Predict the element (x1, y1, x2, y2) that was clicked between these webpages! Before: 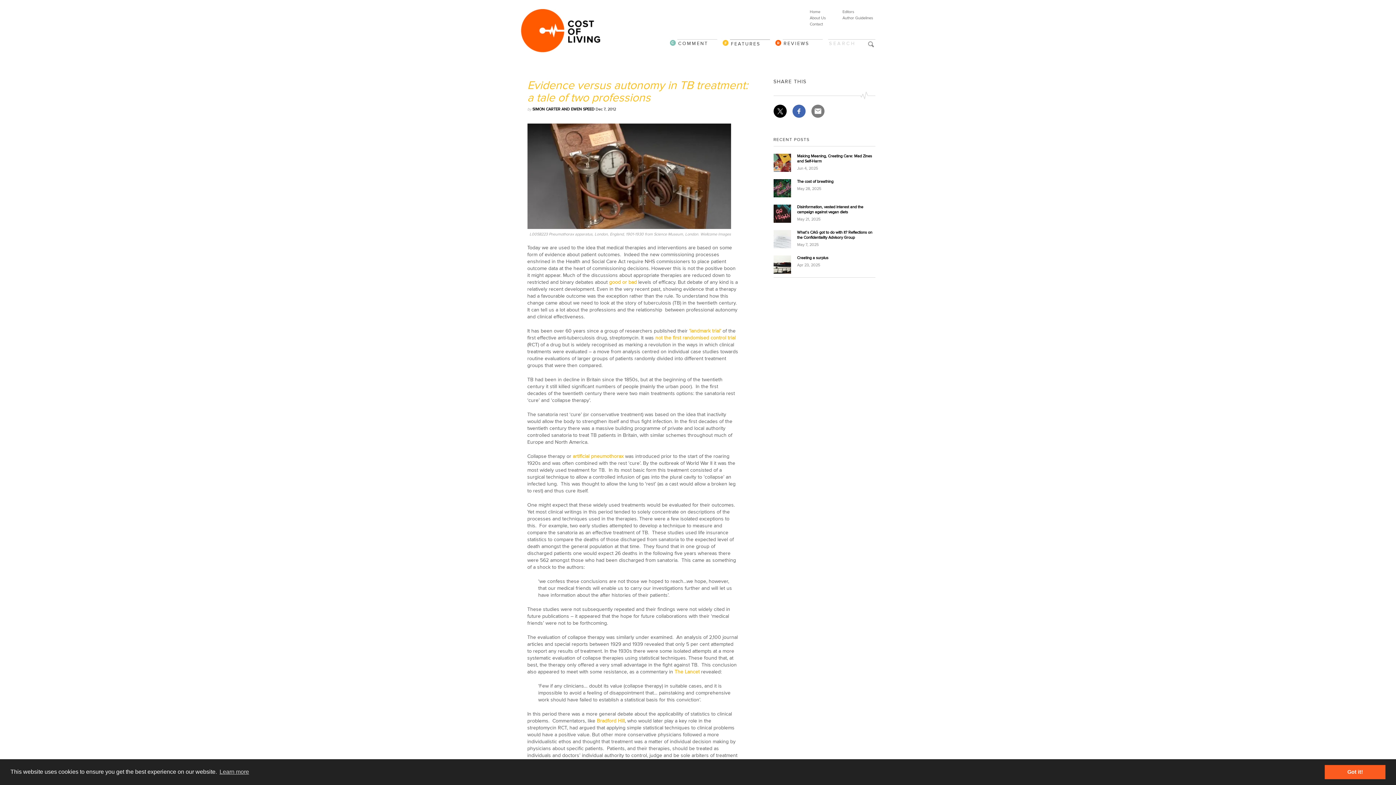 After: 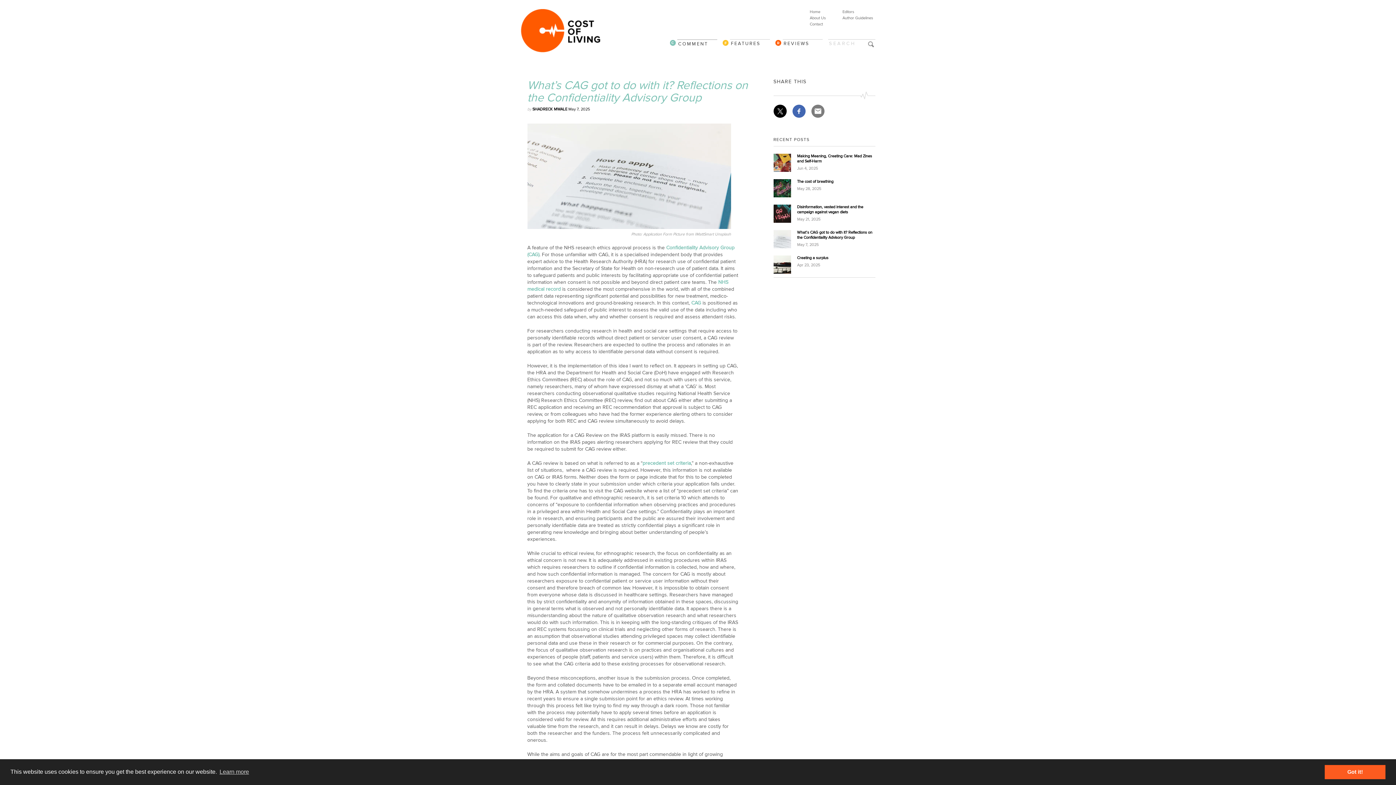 Action: label: What’s CAG got to do with it? Reflections on the Confidentiality Advisory Group
May 7, 2025 bbox: (773, 230, 875, 252)